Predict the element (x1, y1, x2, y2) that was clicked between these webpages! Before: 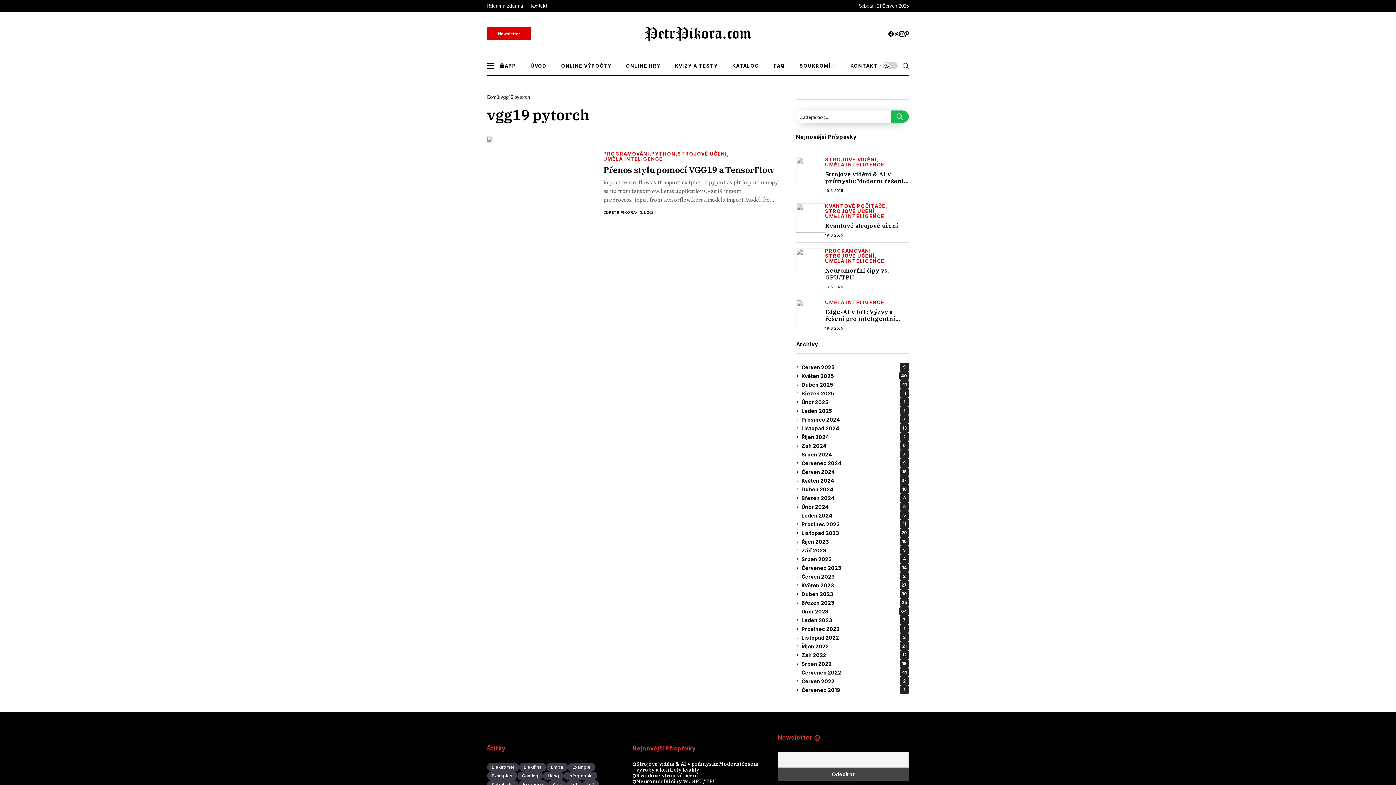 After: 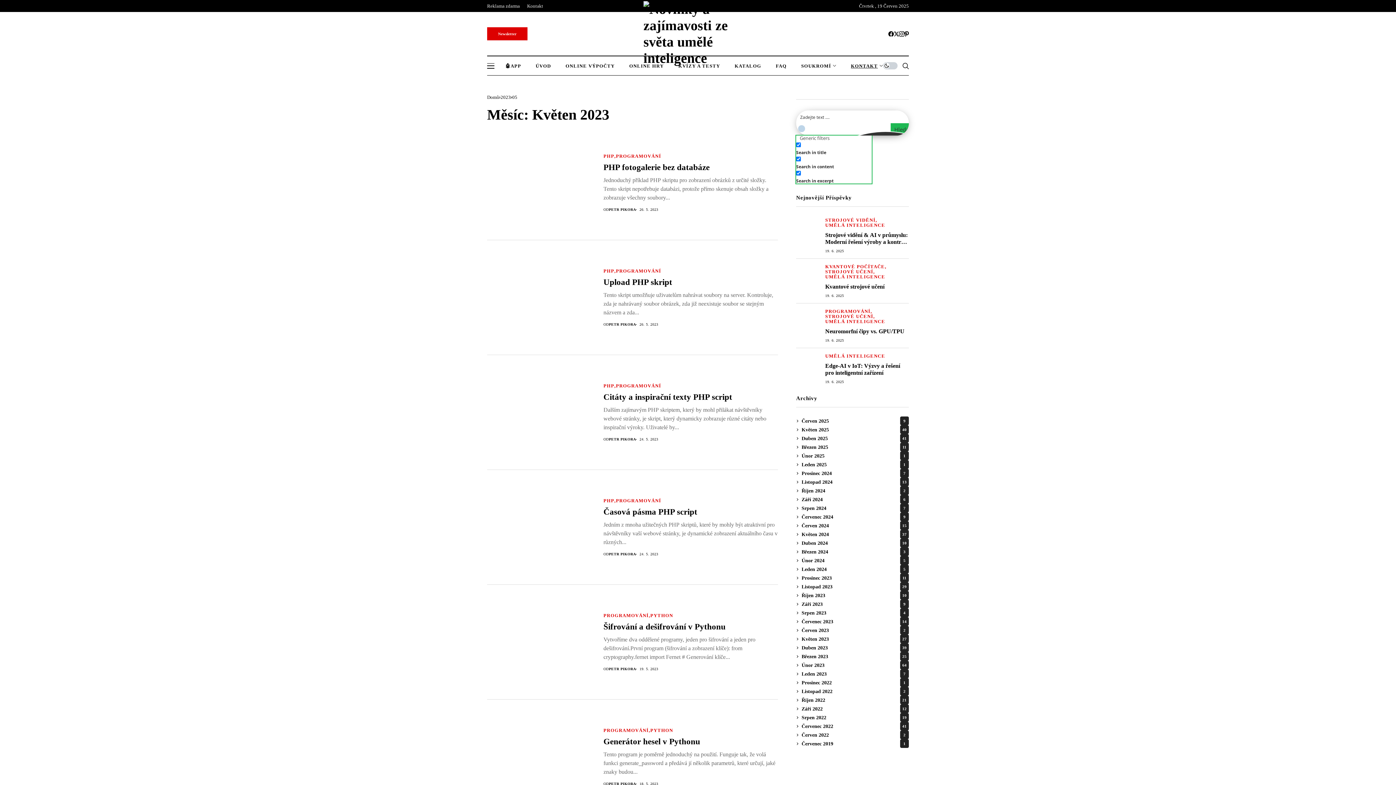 Action: bbox: (801, 581, 909, 589) label: Květen 2023
27